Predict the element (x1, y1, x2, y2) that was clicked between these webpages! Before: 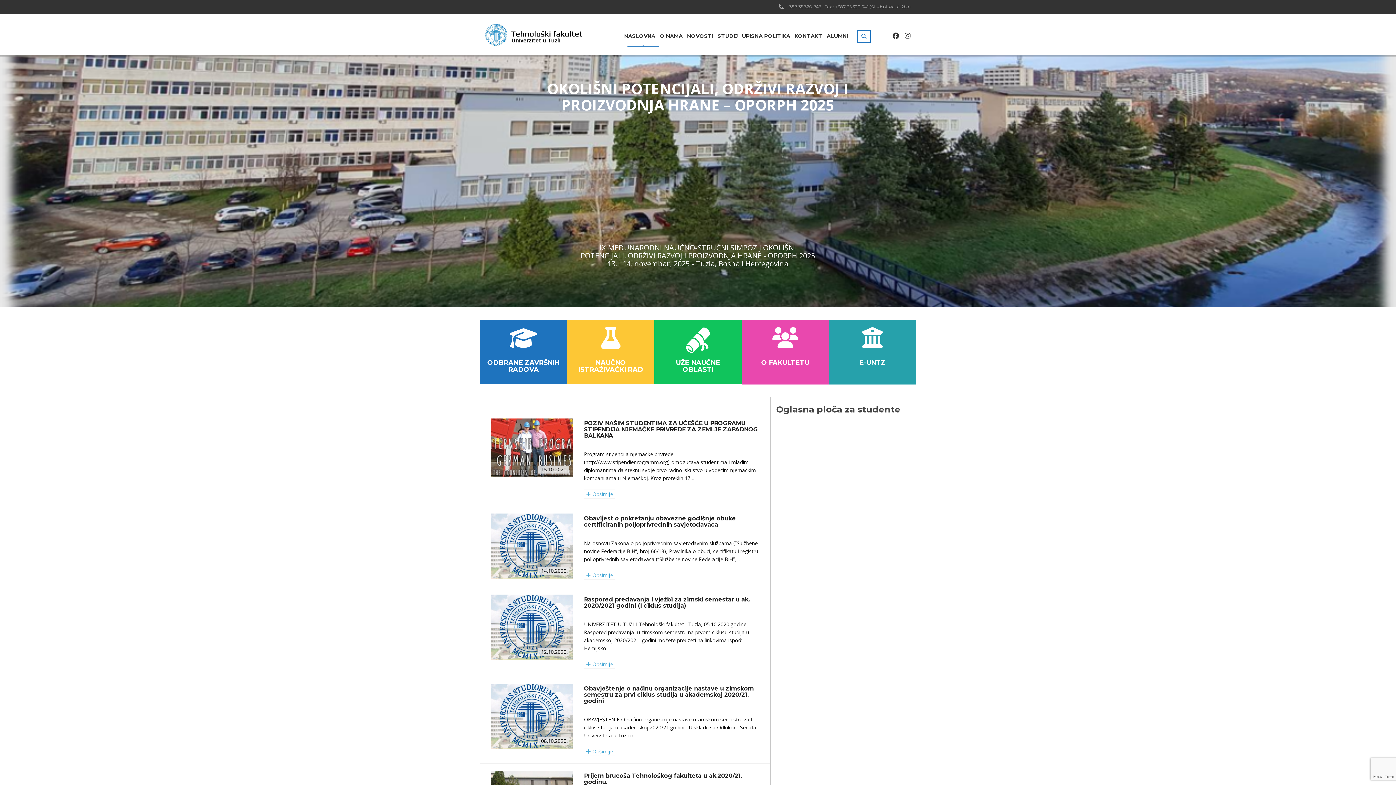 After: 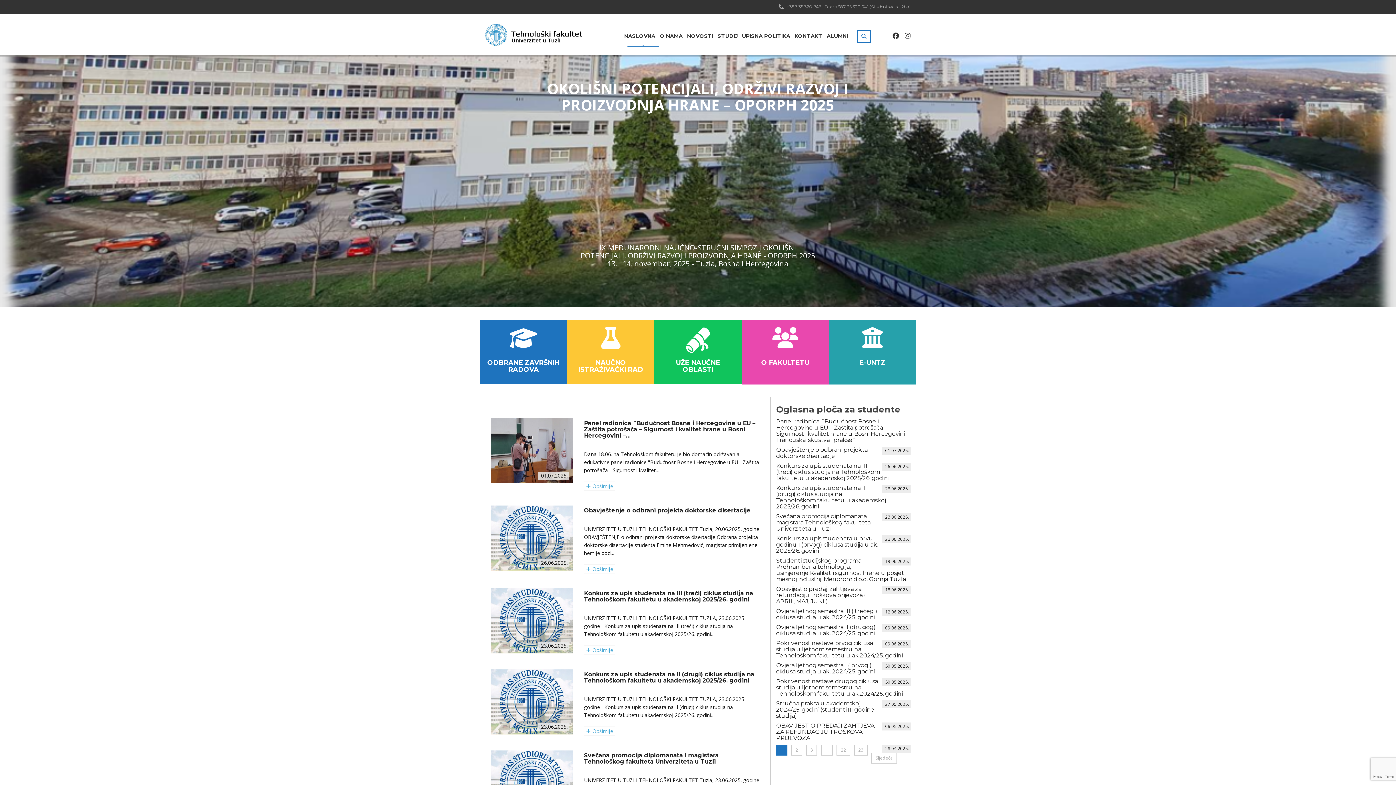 Action: bbox: (624, 29, 655, 42) label: NASLOVNA